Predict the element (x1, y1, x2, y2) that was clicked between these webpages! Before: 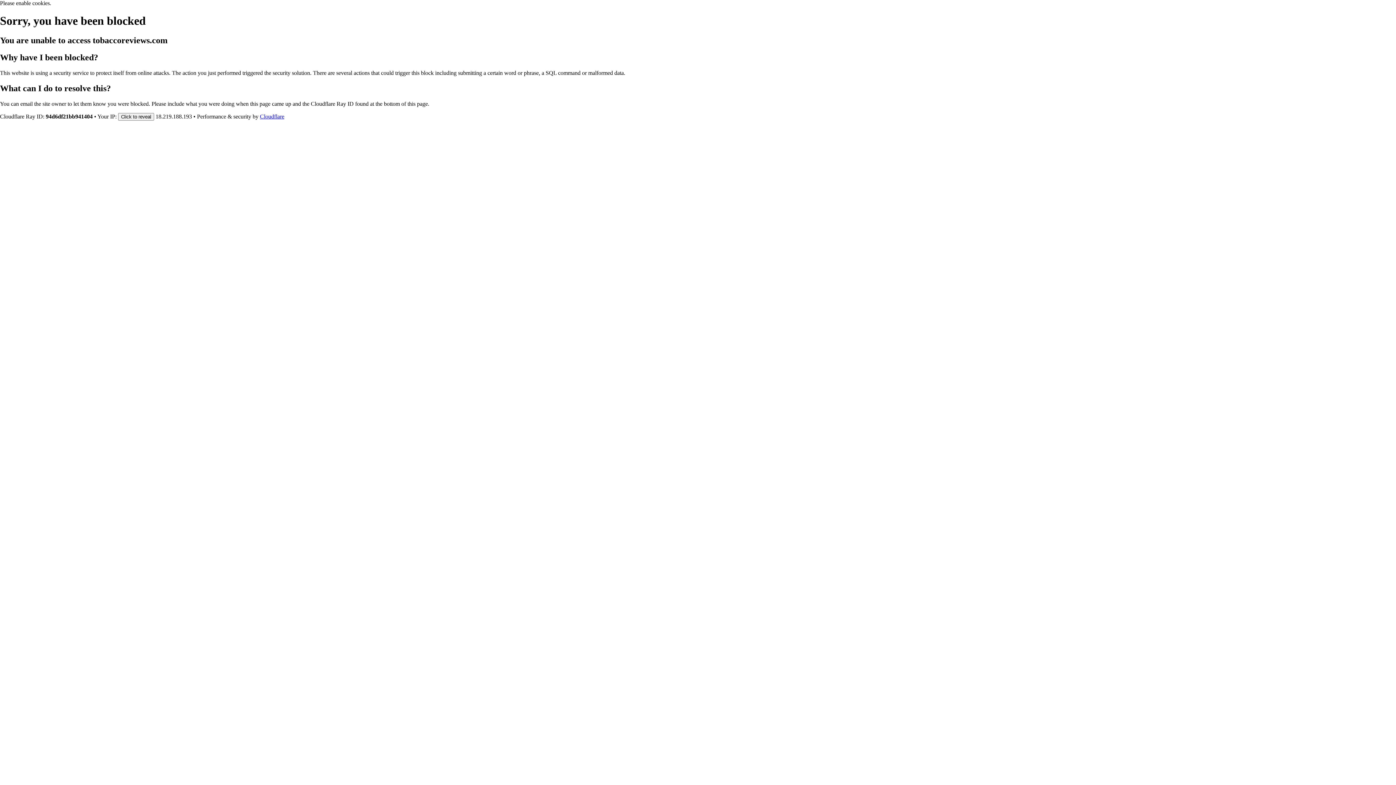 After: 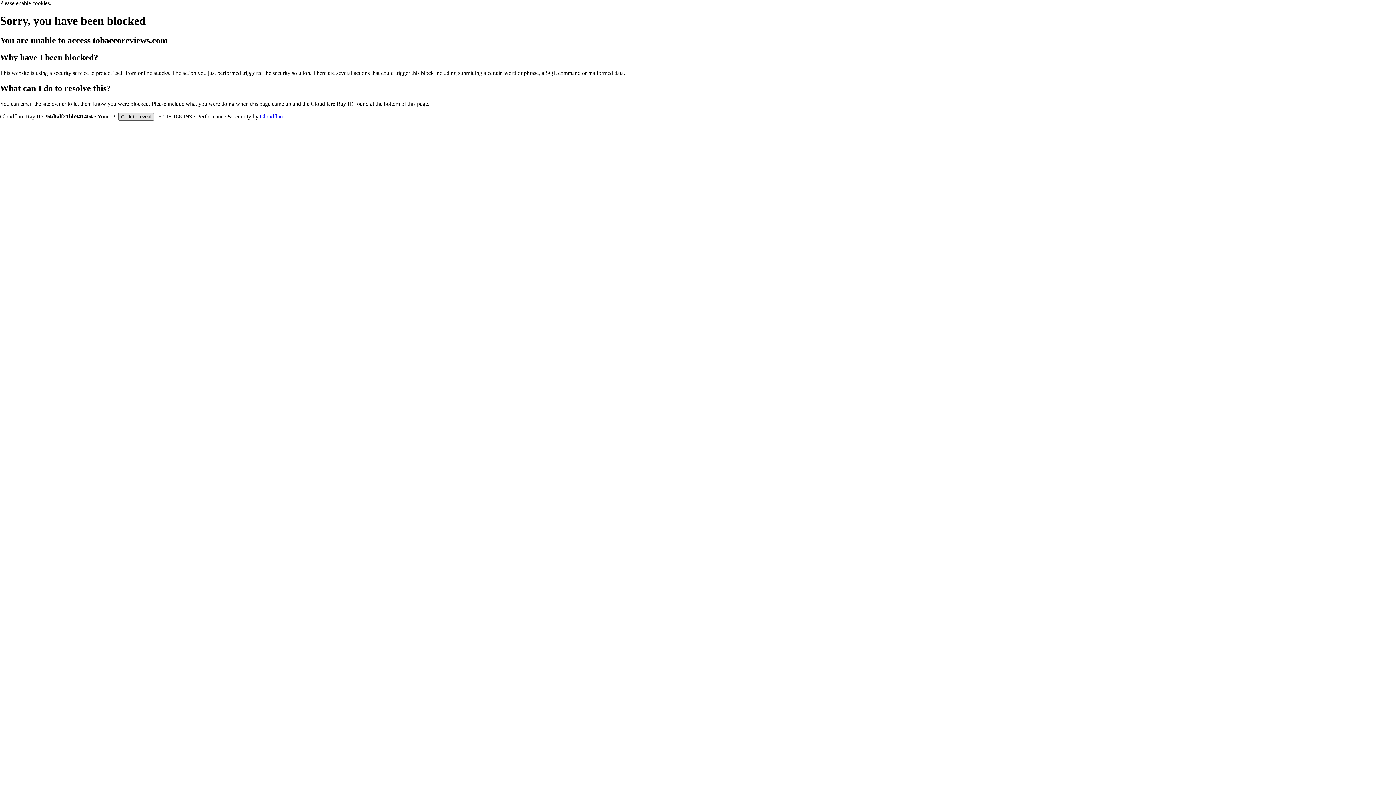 Action: label: Click to reveal bbox: (118, 112, 154, 120)